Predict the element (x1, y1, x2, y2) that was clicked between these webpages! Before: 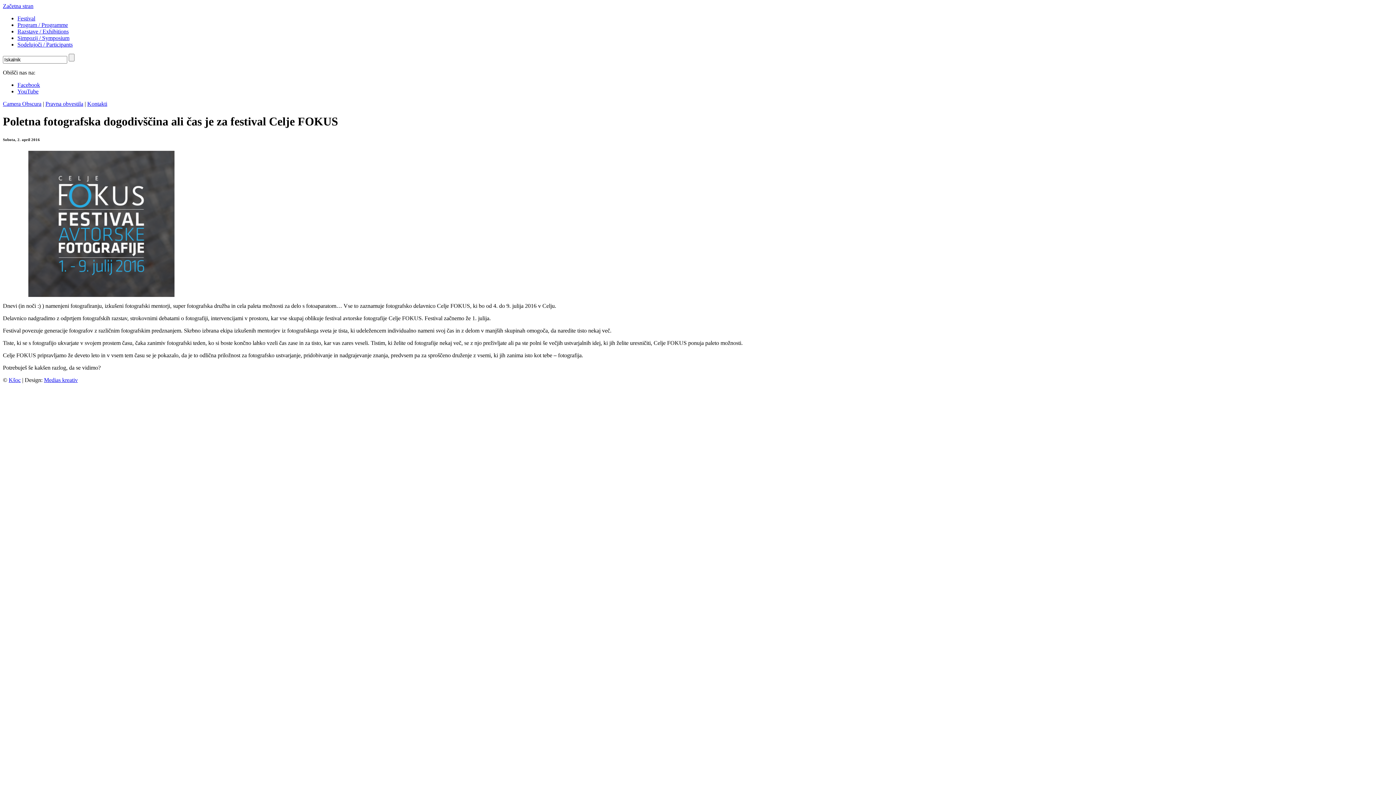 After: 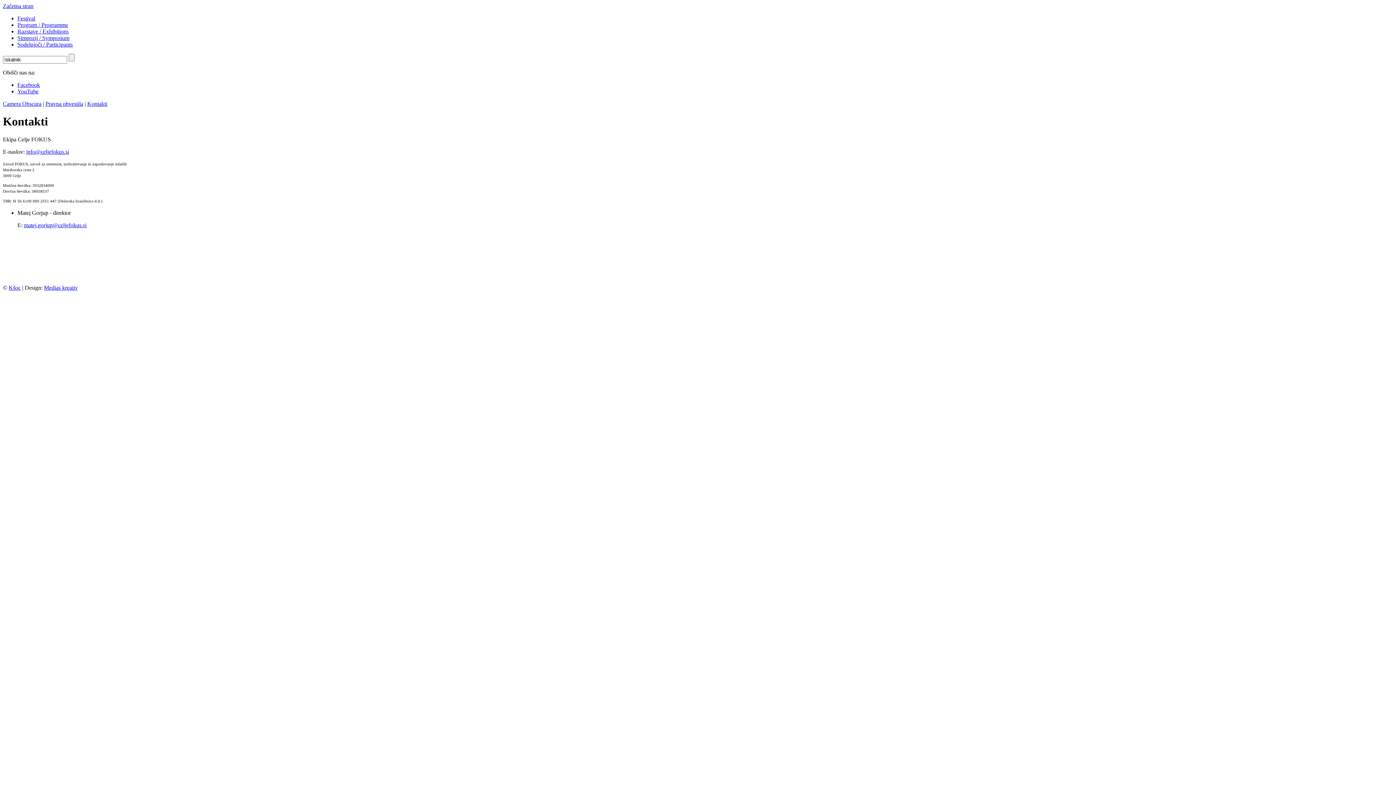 Action: bbox: (87, 100, 107, 106) label: Kontakti